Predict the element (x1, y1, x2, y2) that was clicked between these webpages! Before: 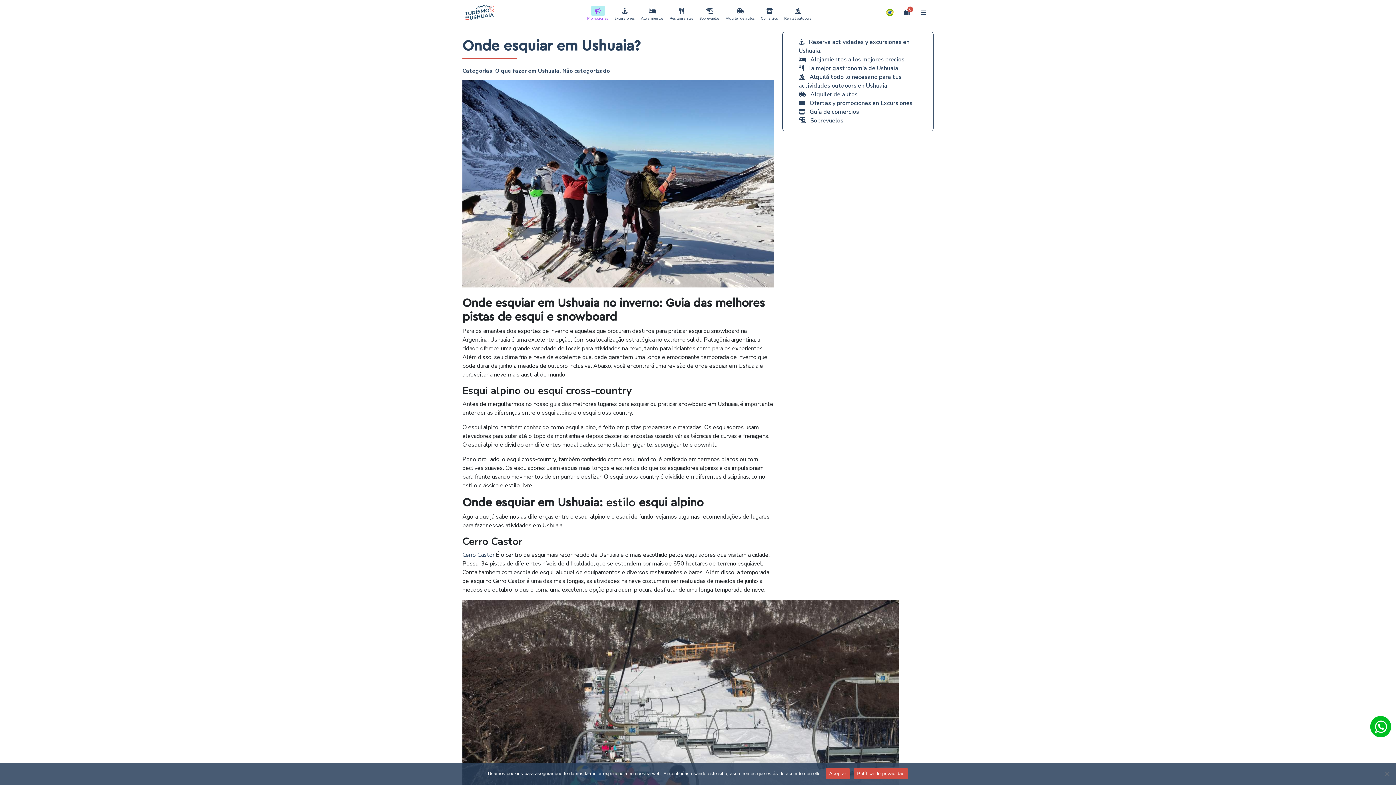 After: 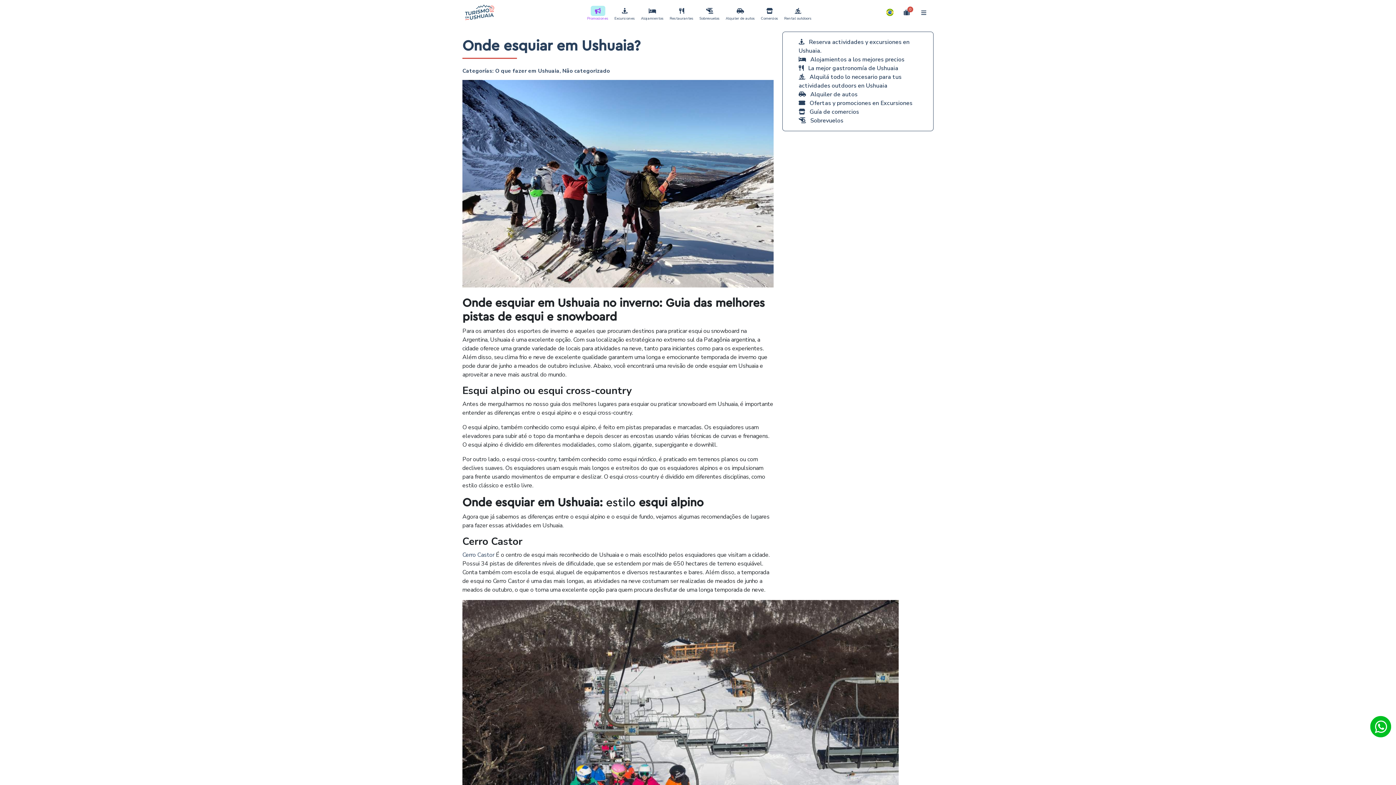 Action: label: Aceptar bbox: (825, 768, 850, 779)